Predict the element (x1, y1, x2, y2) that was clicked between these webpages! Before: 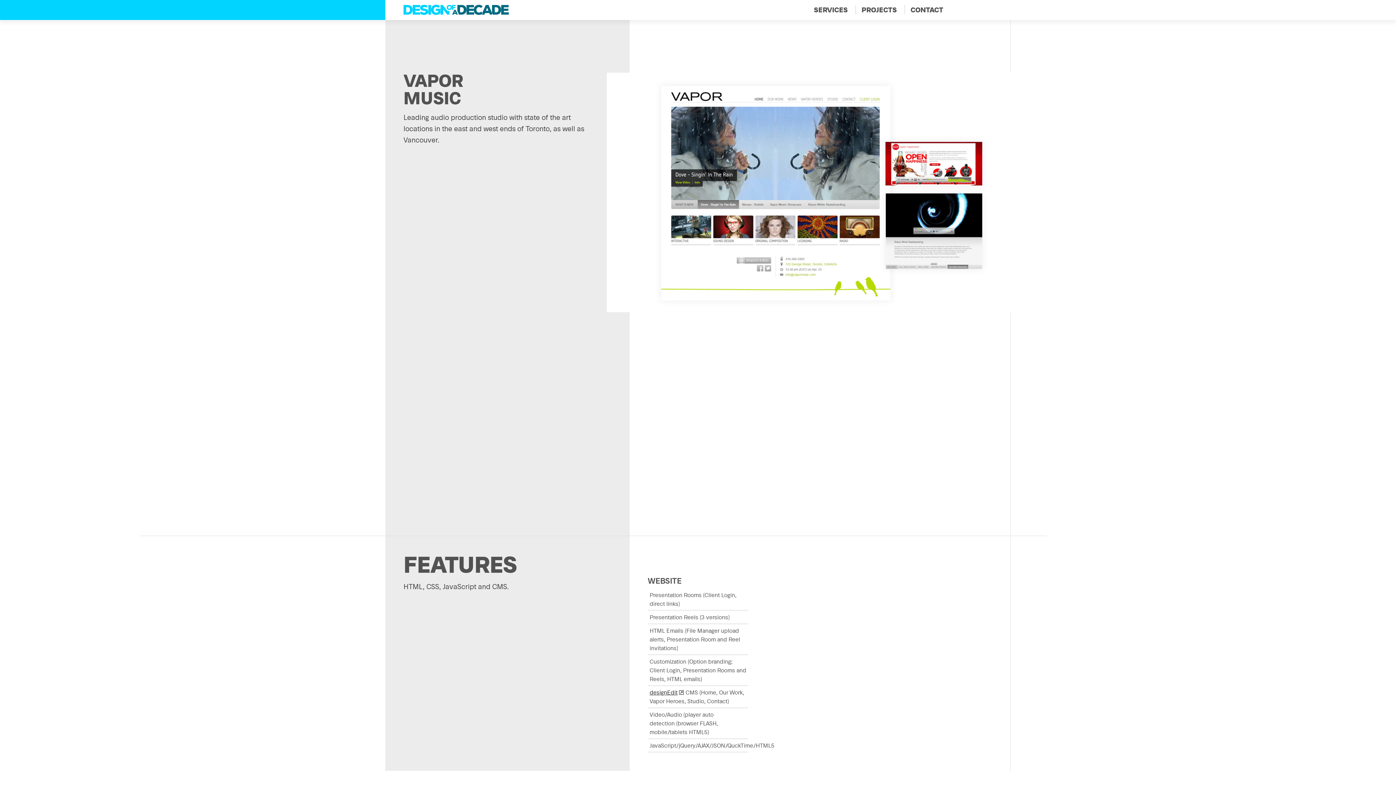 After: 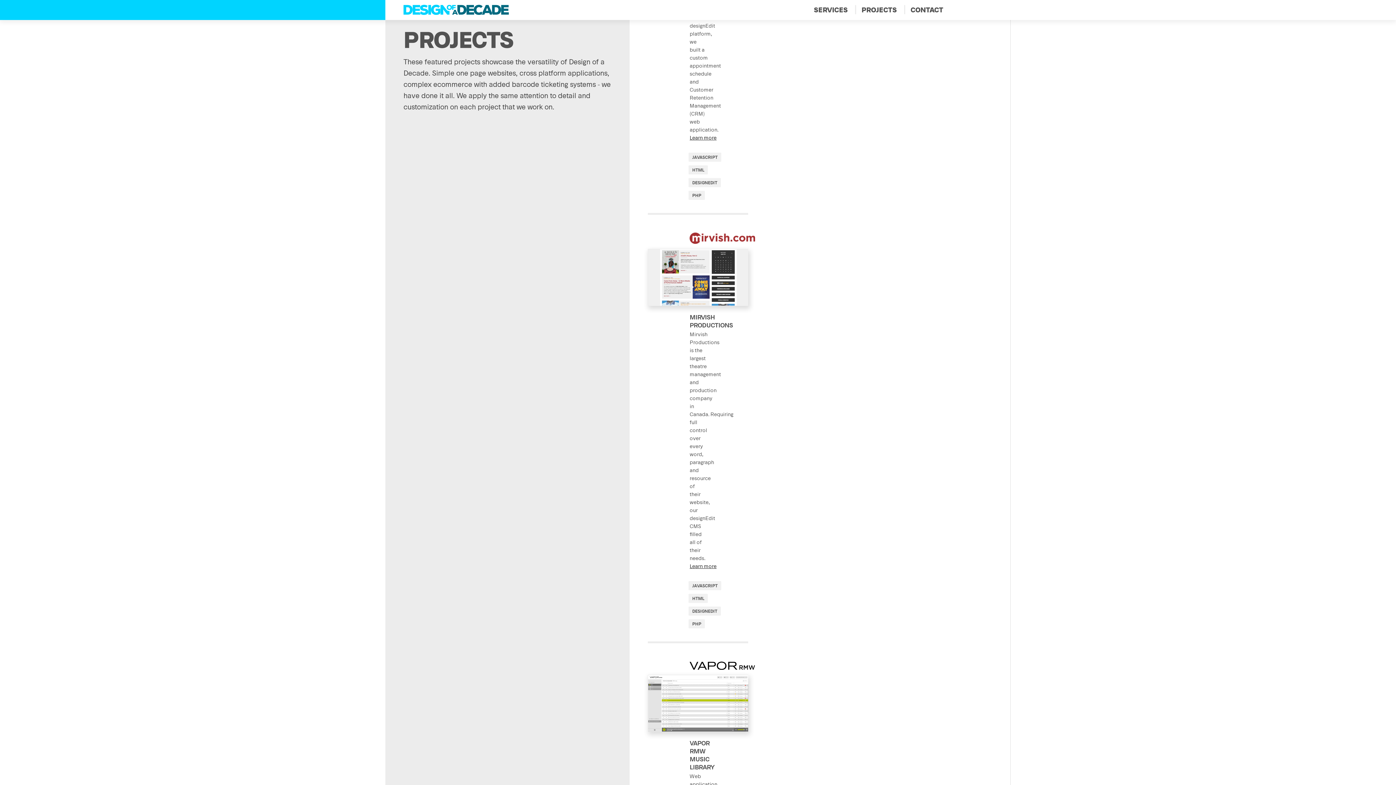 Action: bbox: (904, 5, 949, 14) label: CONTACT